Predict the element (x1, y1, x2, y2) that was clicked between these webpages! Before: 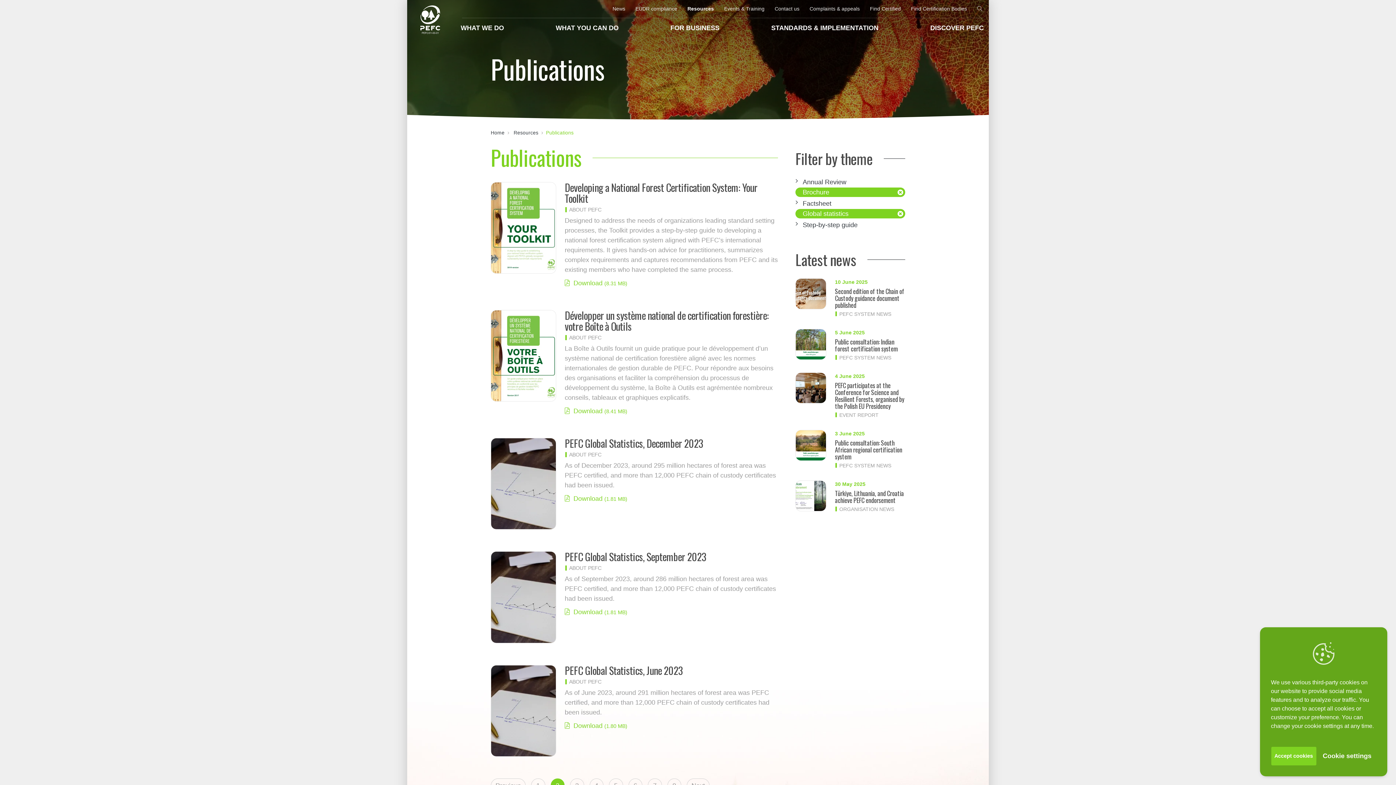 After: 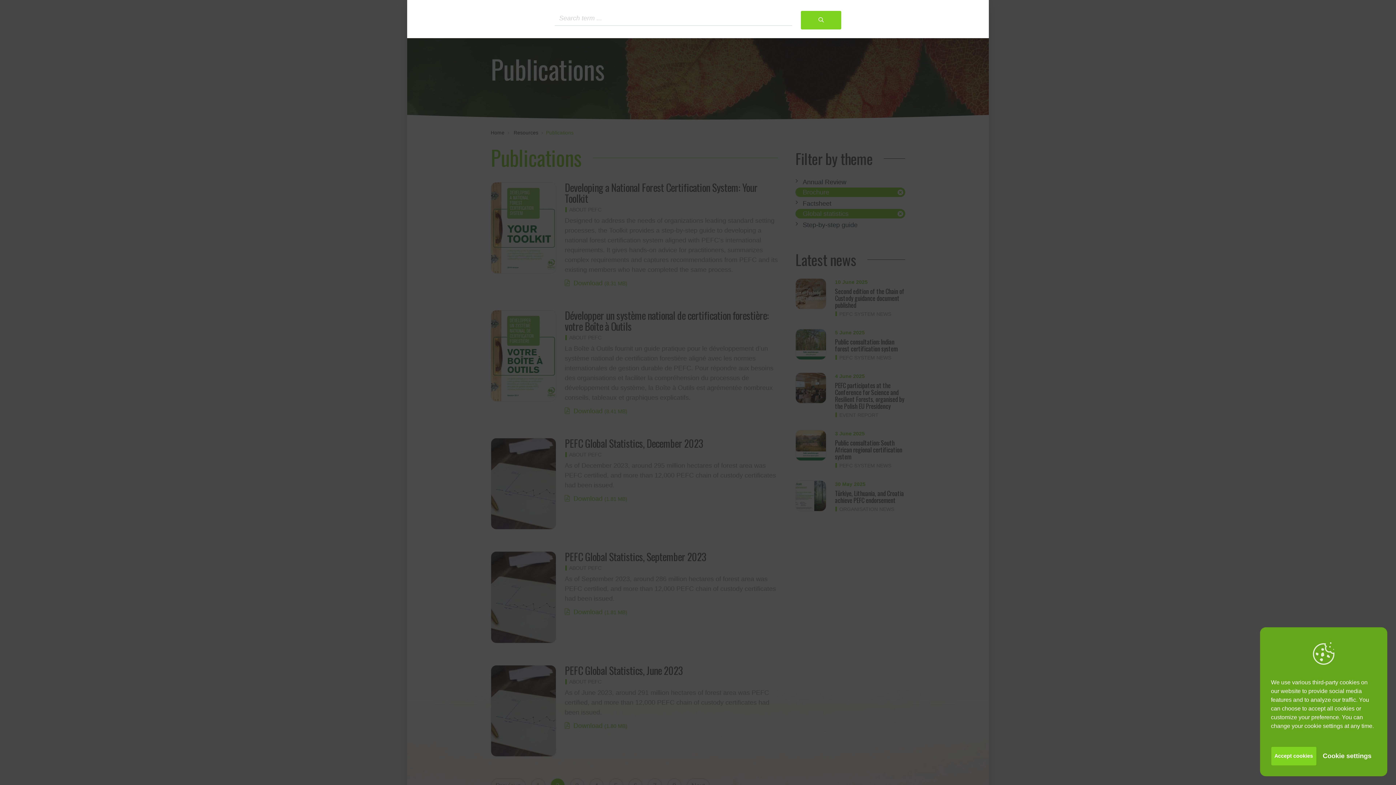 Action: bbox: (972, 0, 982, 17)